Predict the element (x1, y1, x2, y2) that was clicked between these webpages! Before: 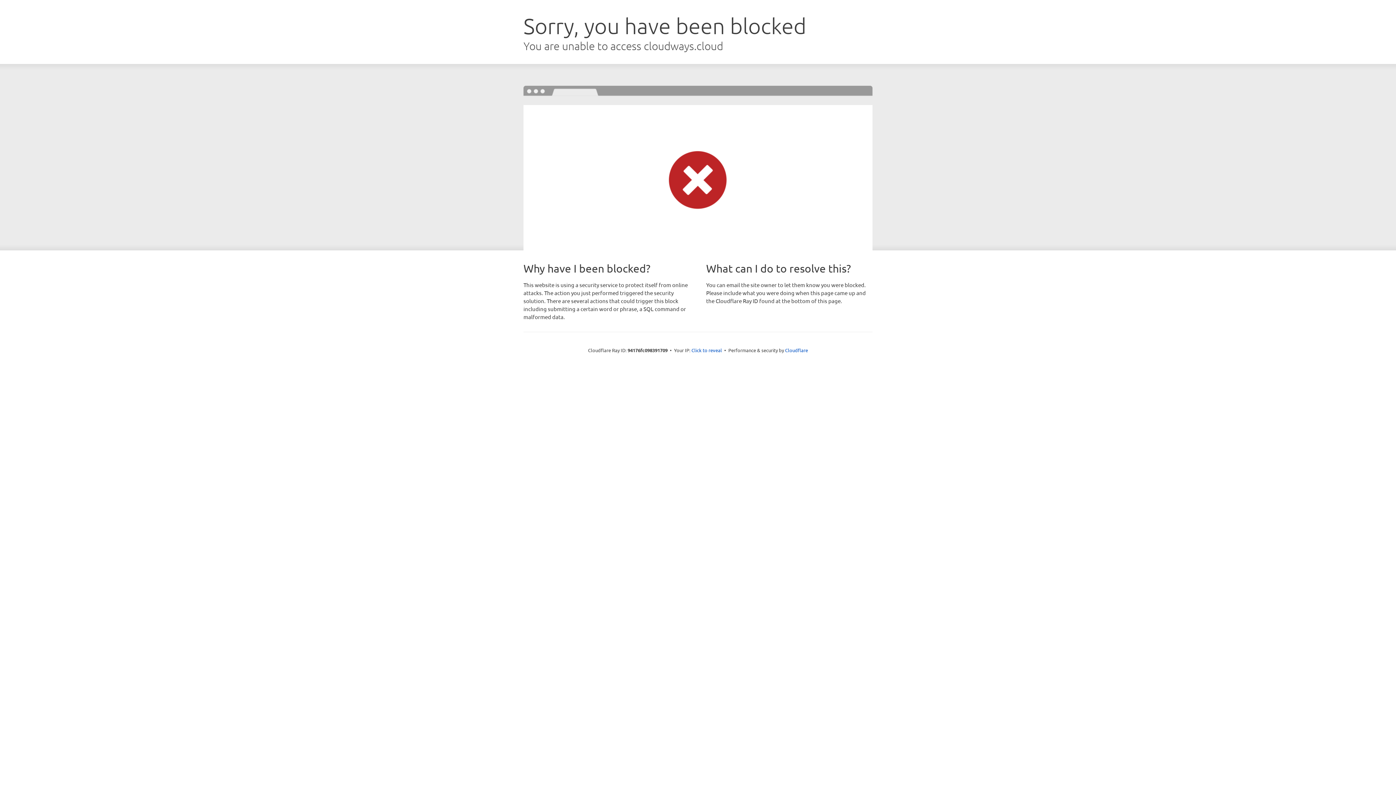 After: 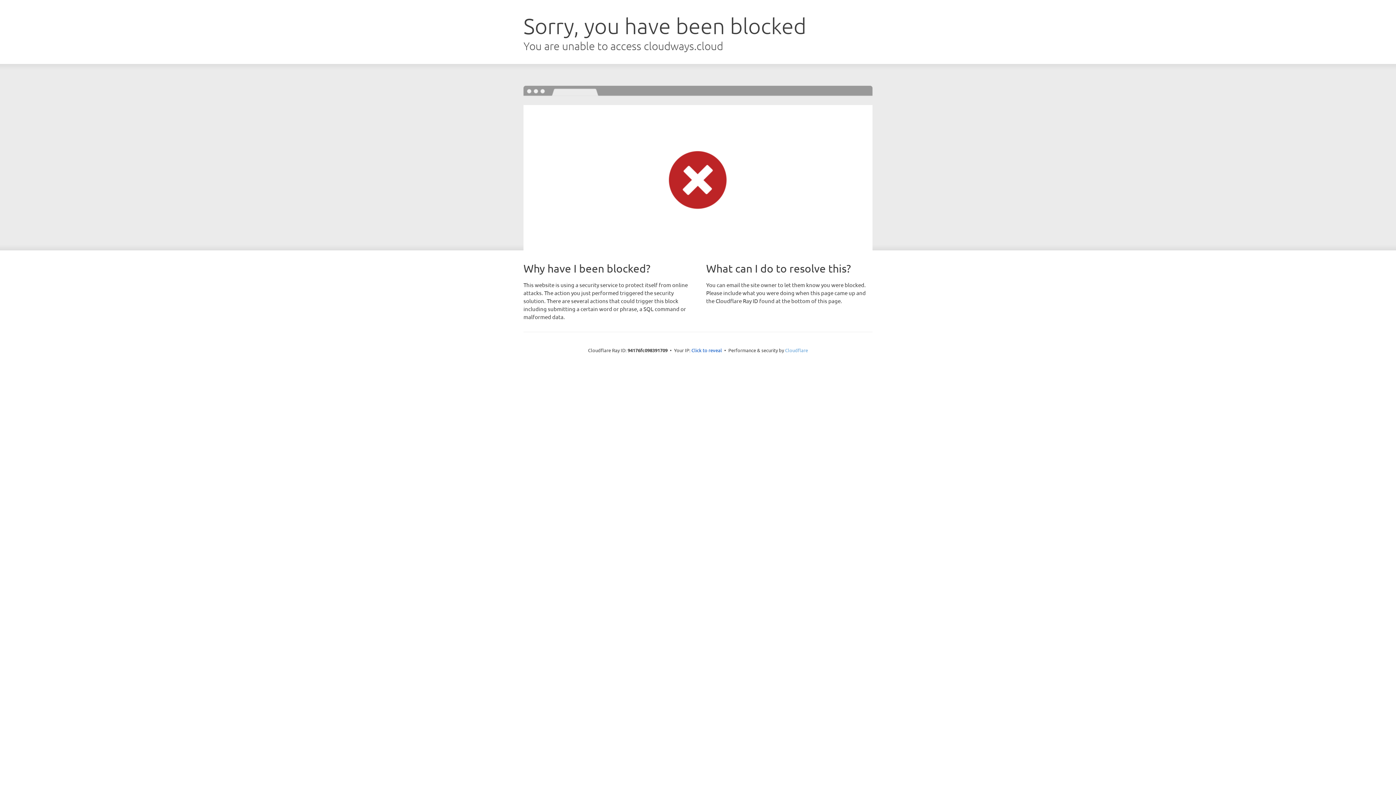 Action: label: Cloudflare bbox: (785, 347, 808, 353)